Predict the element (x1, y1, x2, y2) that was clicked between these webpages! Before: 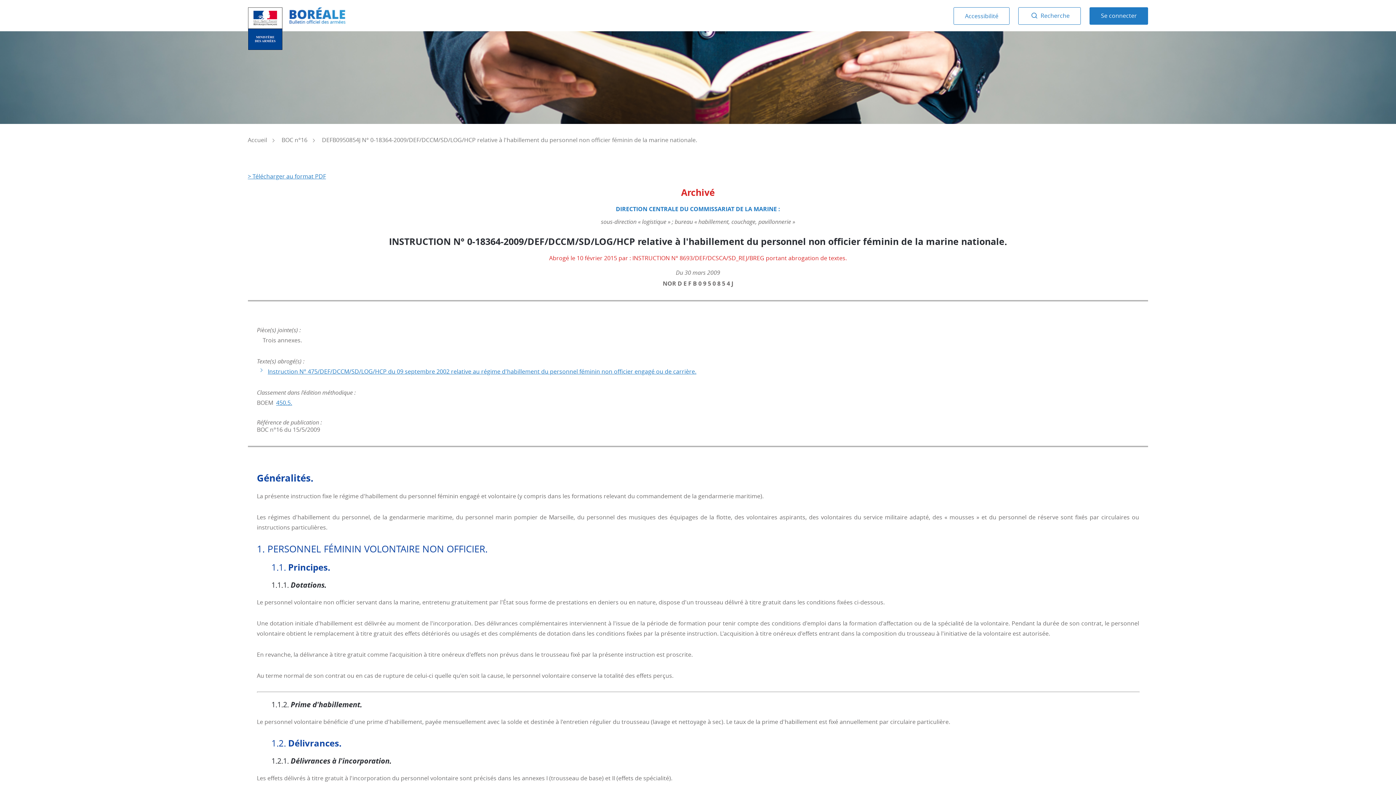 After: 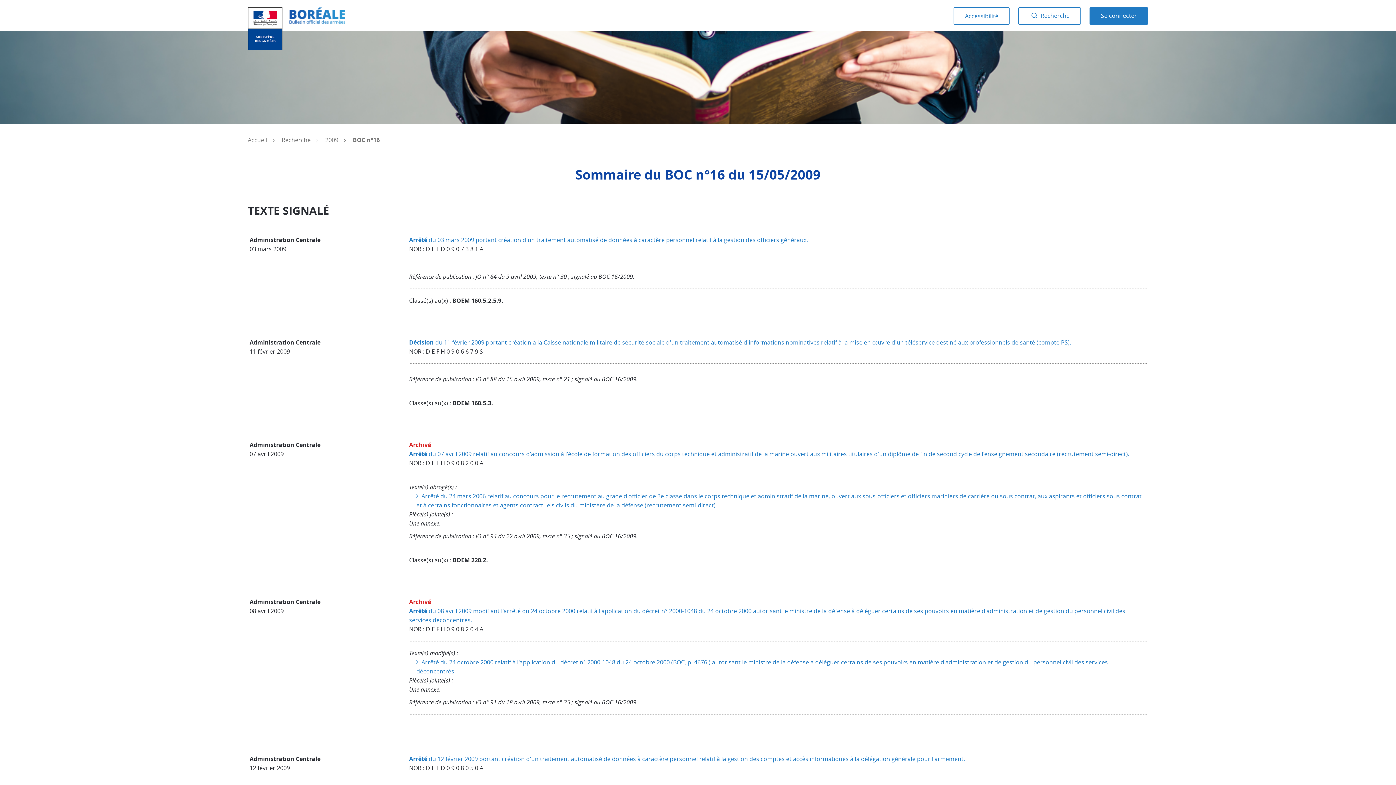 Action: bbox: (281, 136, 320, 144) label: BOC n°16